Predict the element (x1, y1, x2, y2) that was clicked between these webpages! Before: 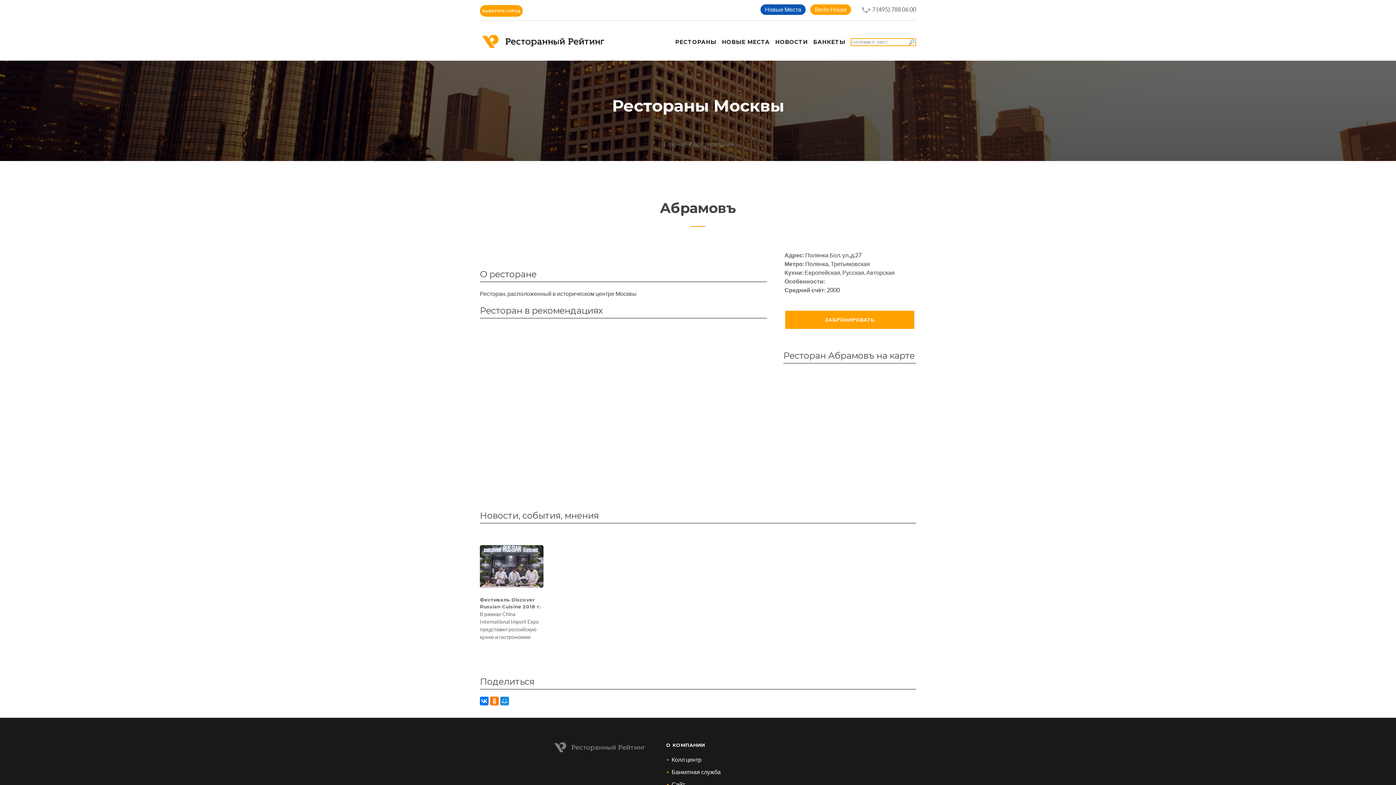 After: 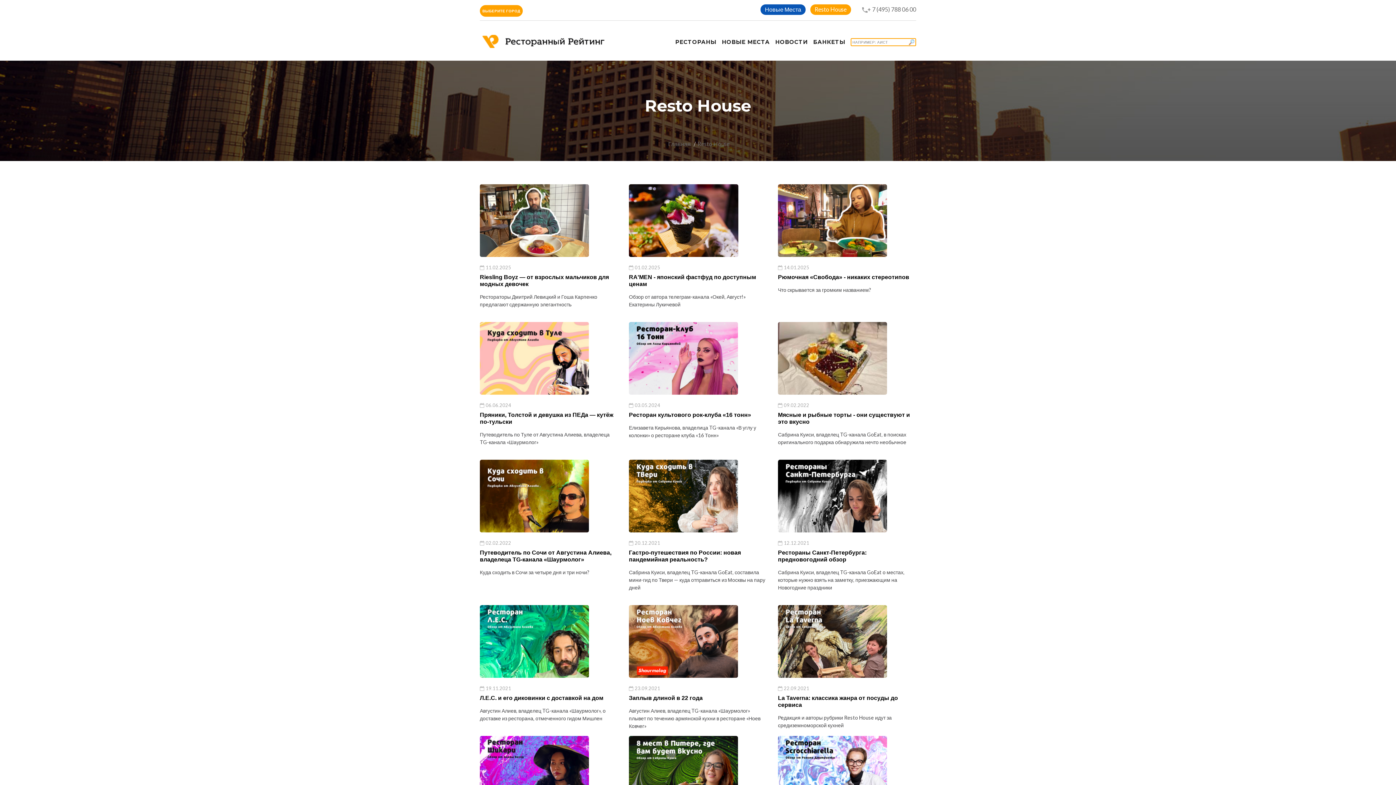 Action: label: Resto House bbox: (810, 4, 851, 14)